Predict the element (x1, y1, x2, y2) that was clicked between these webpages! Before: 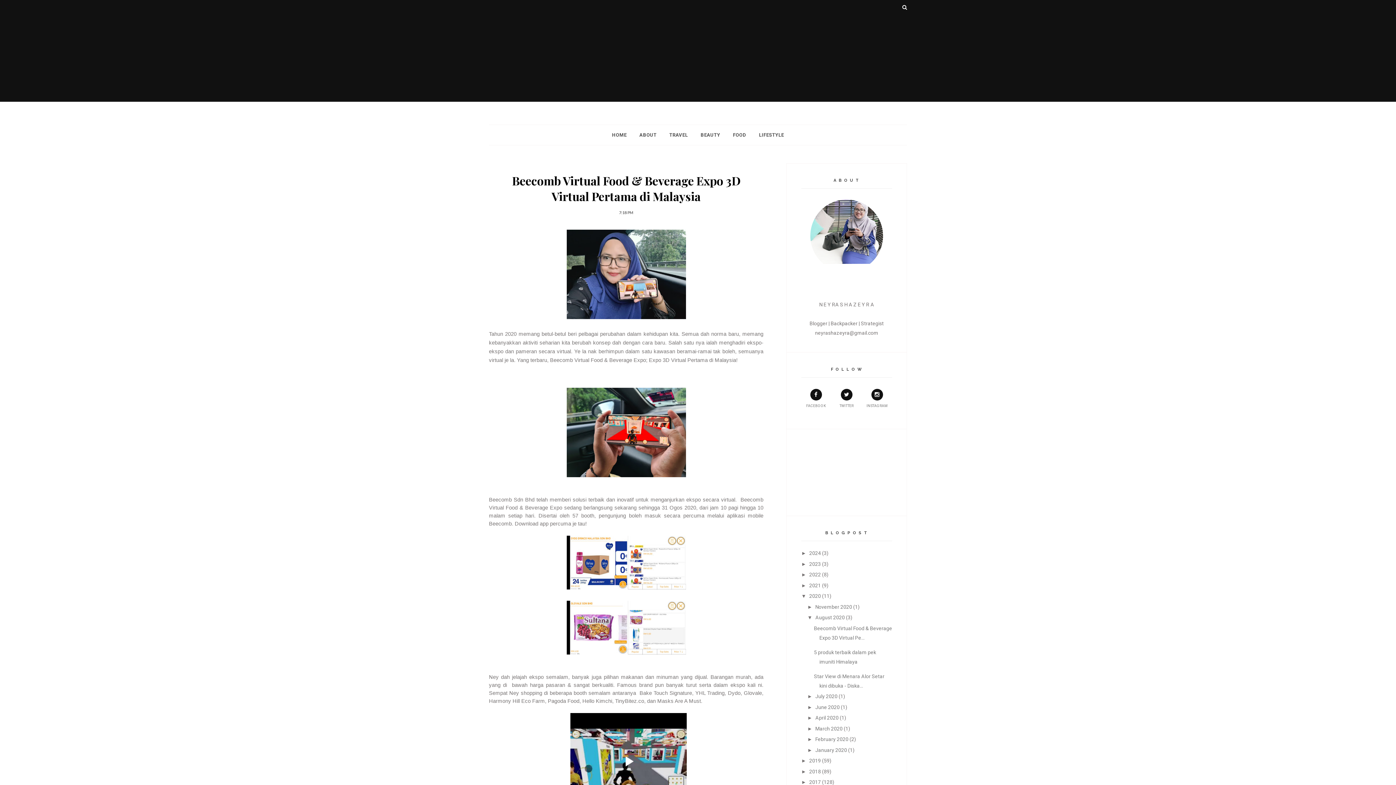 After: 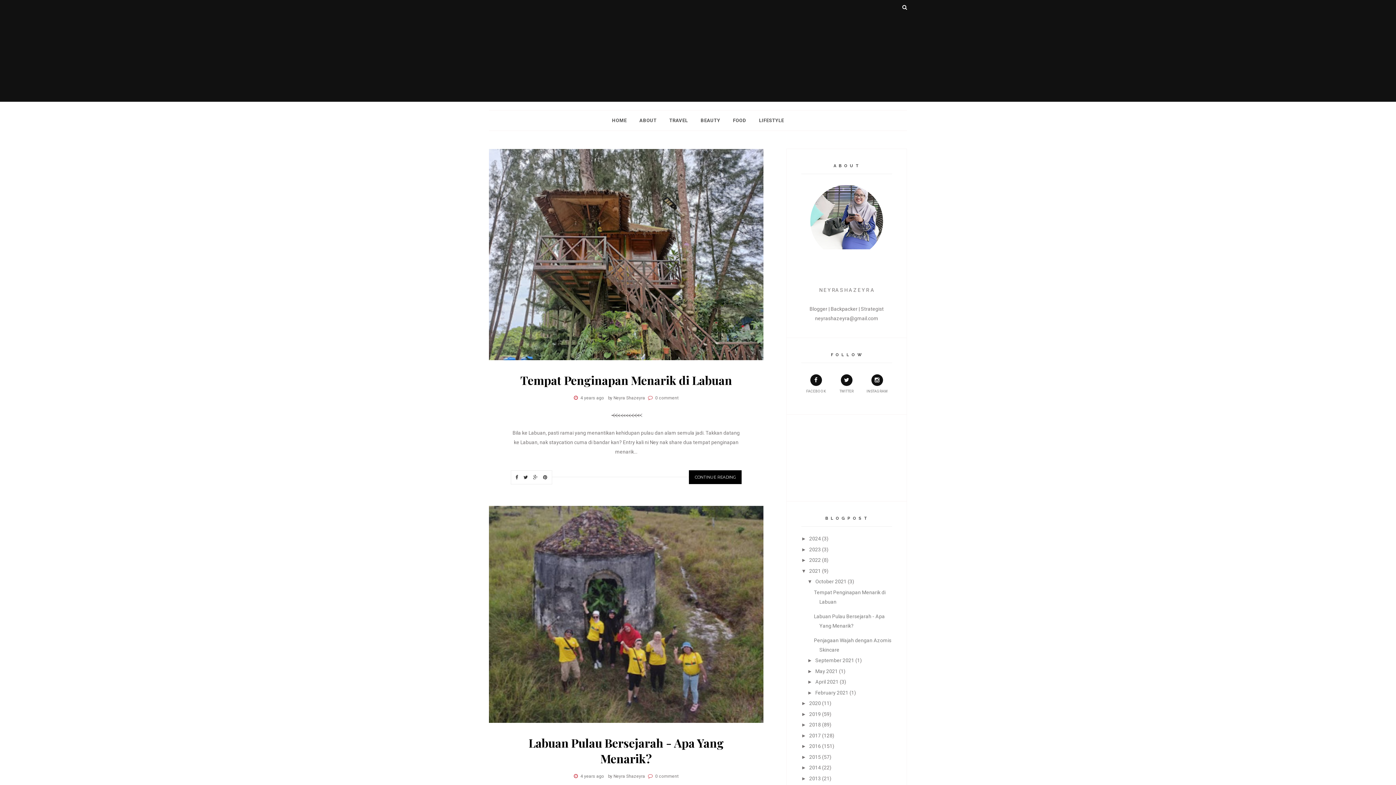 Action: bbox: (809, 582, 821, 588) label: 2021